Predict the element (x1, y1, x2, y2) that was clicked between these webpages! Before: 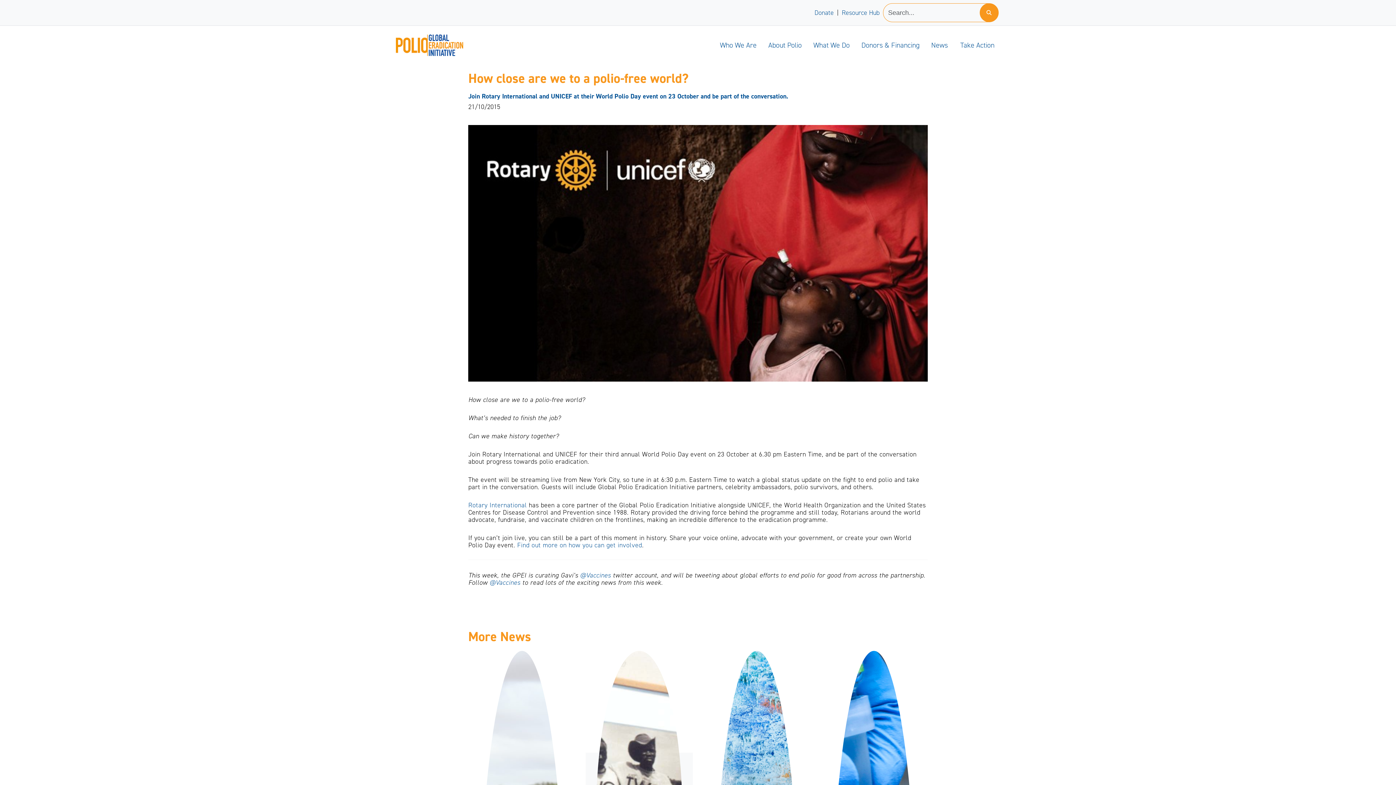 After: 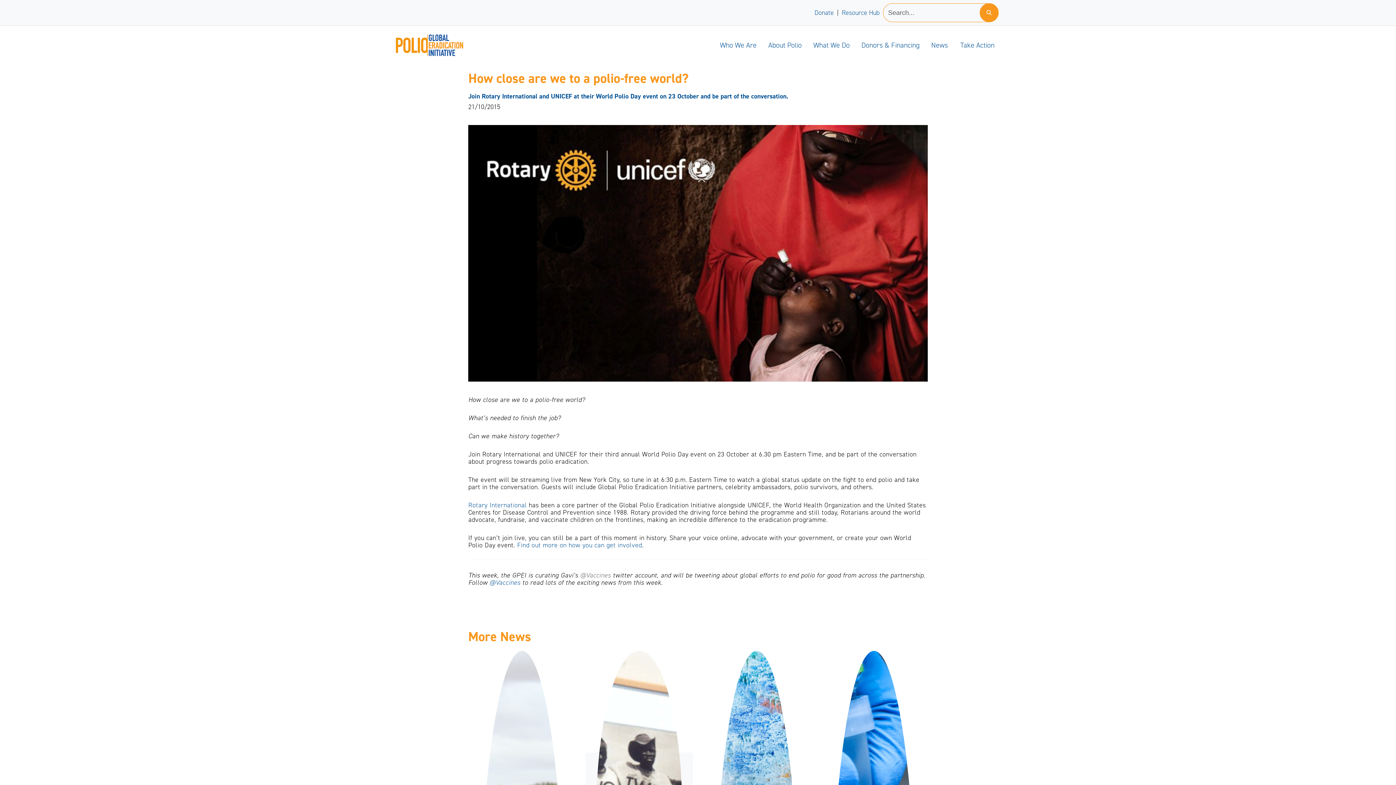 Action: bbox: (580, 571, 613, 579) label: @Vaccines 